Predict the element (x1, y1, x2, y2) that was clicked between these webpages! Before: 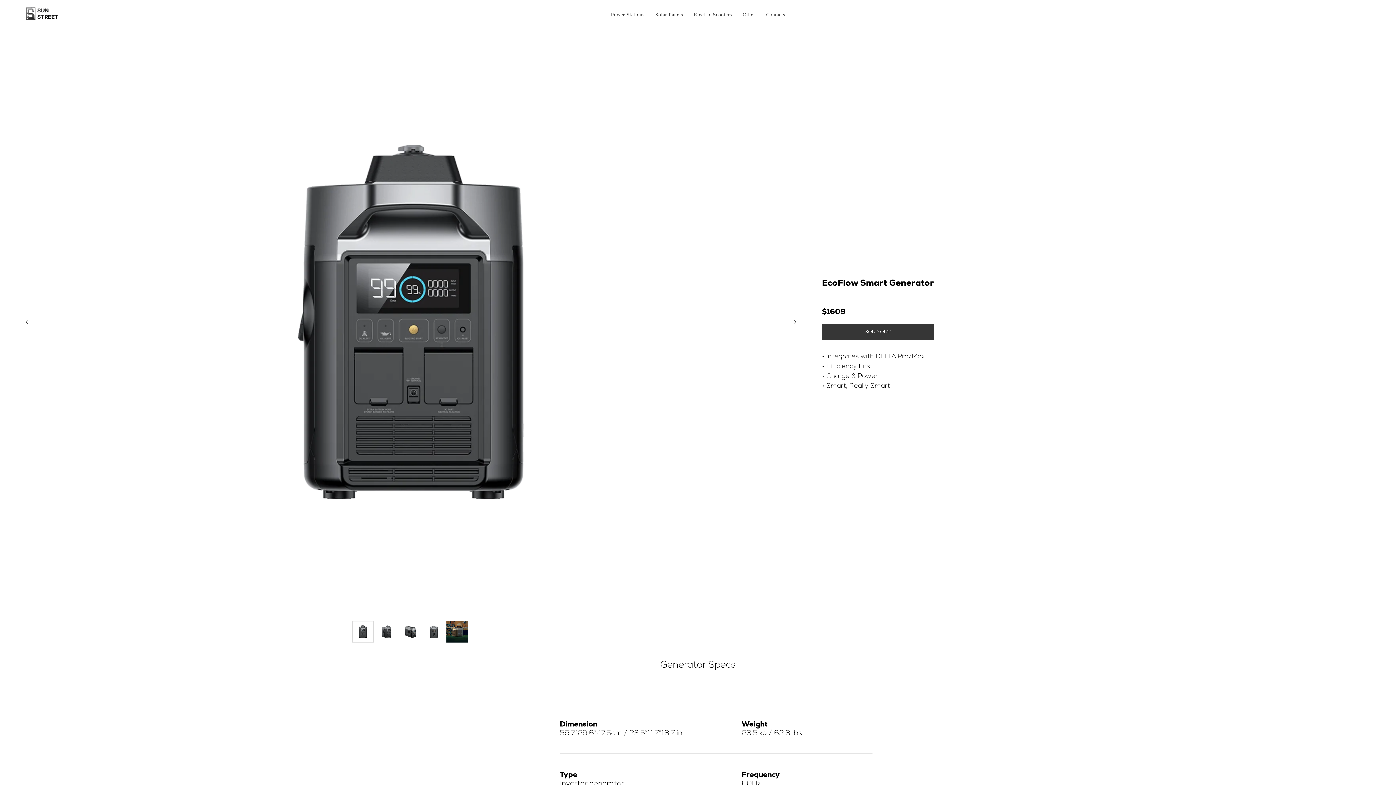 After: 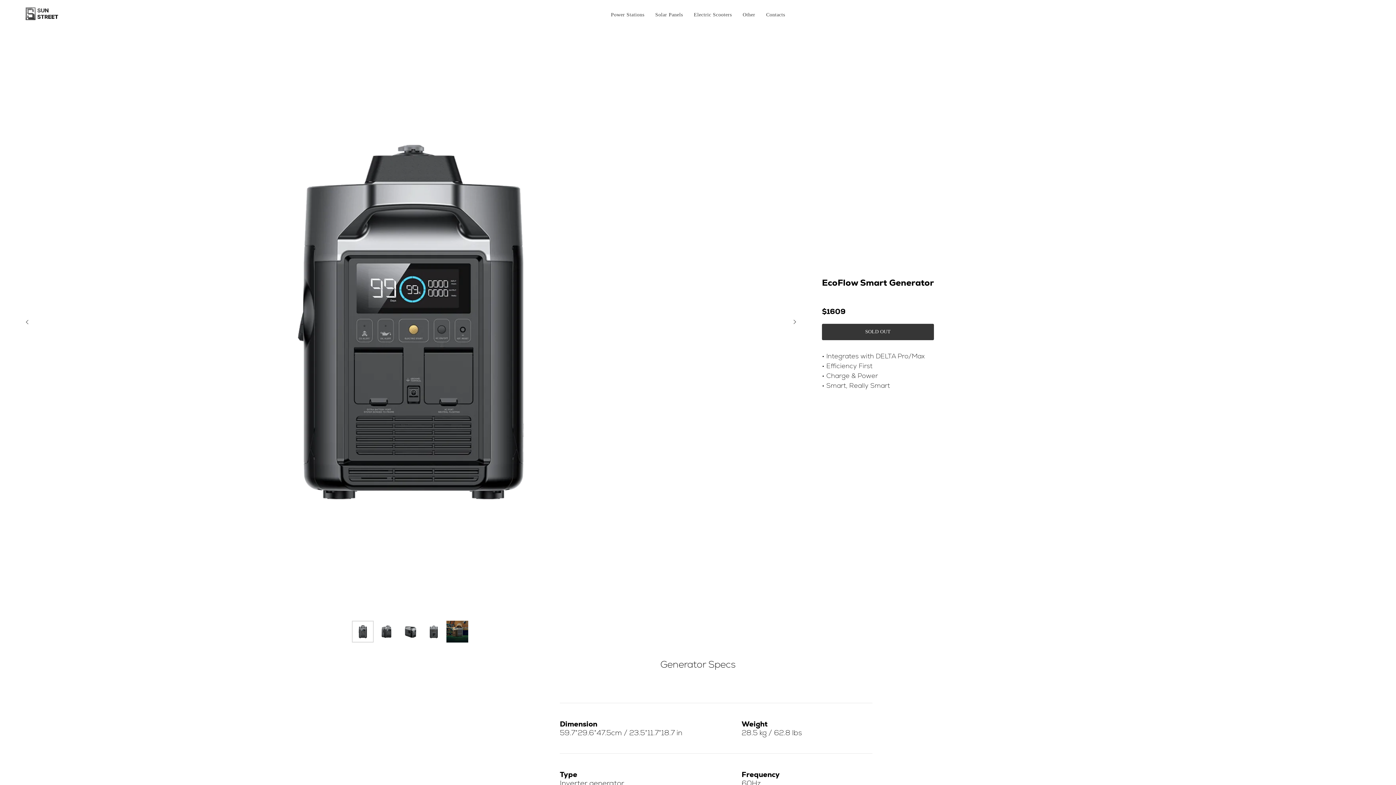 Action: bbox: (742, 12, 755, 17) label: Other